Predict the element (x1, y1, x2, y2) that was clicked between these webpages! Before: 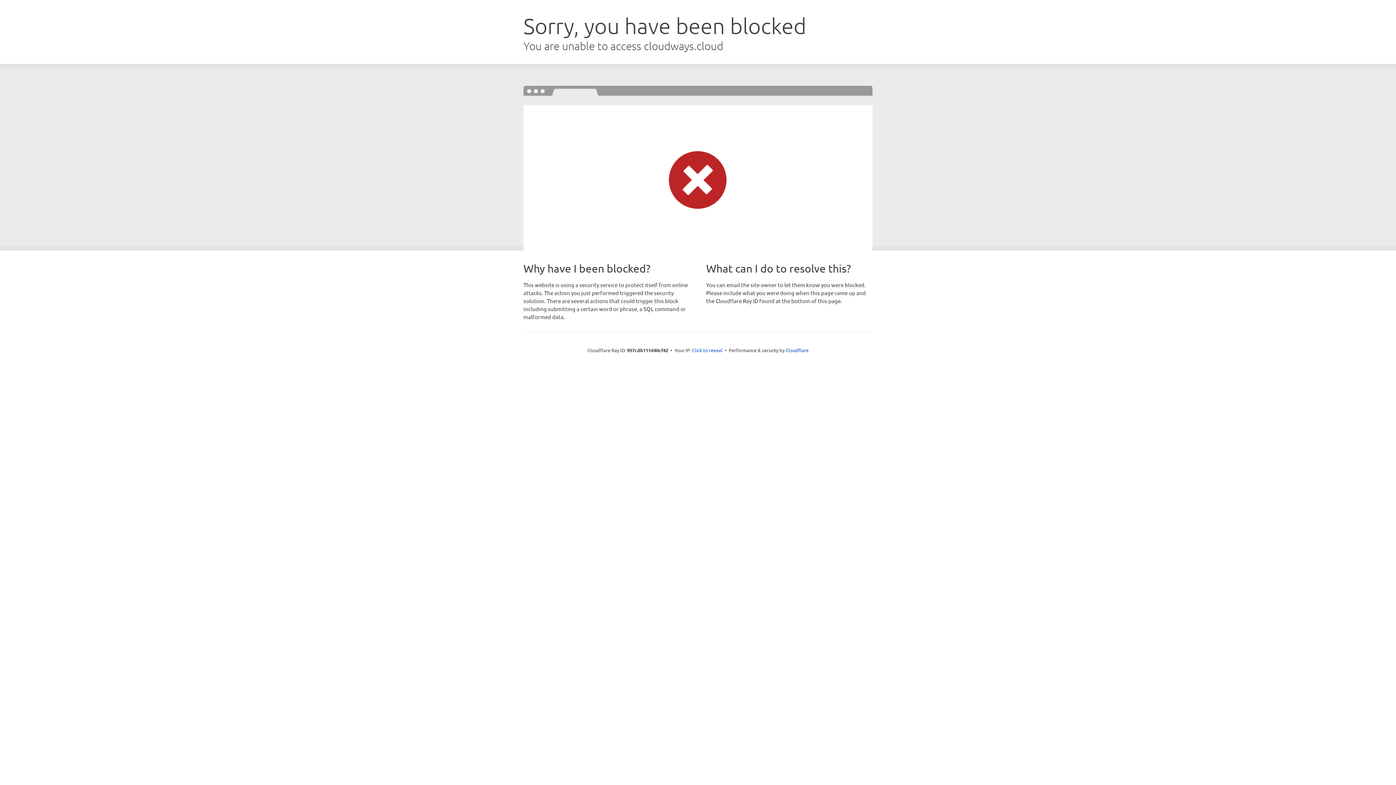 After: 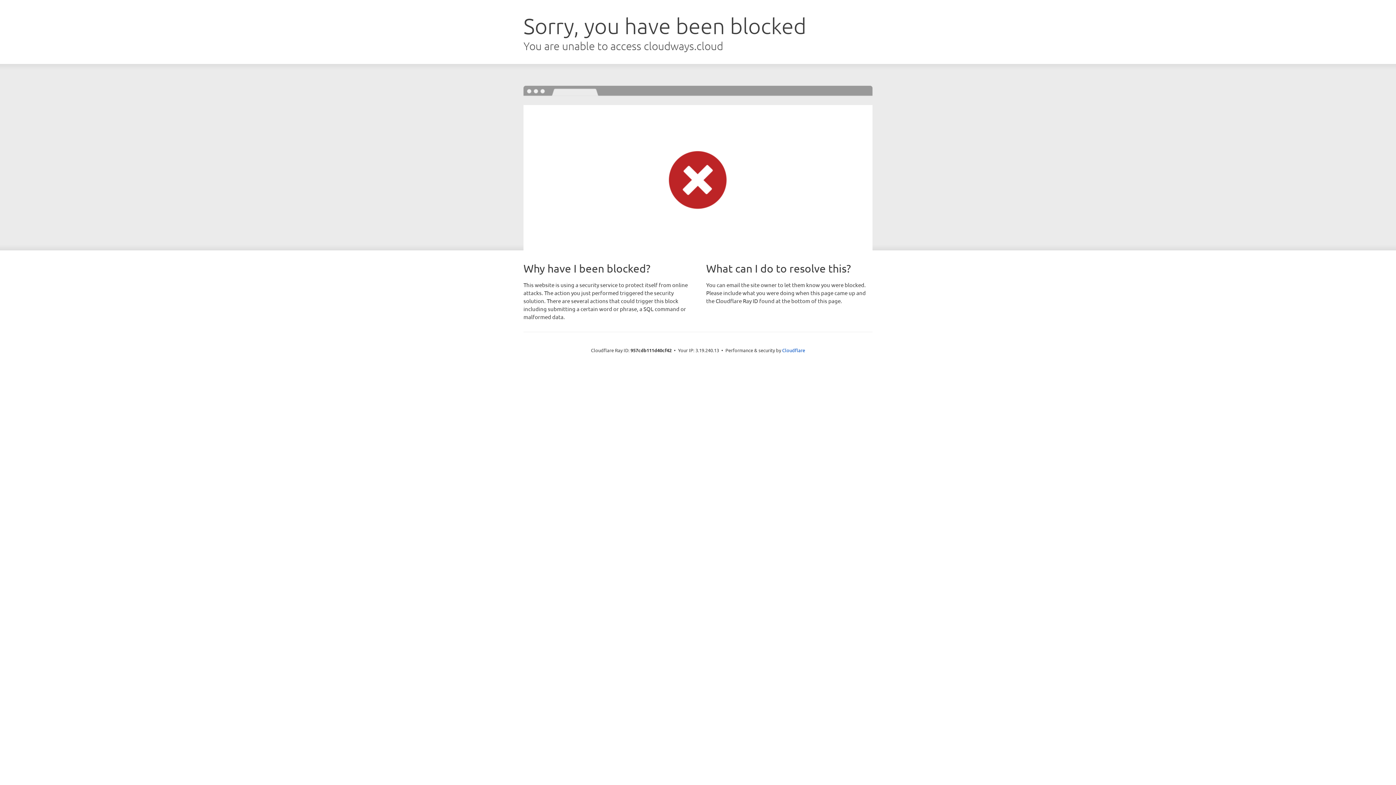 Action: label: Click to reveal bbox: (692, 346, 722, 353)